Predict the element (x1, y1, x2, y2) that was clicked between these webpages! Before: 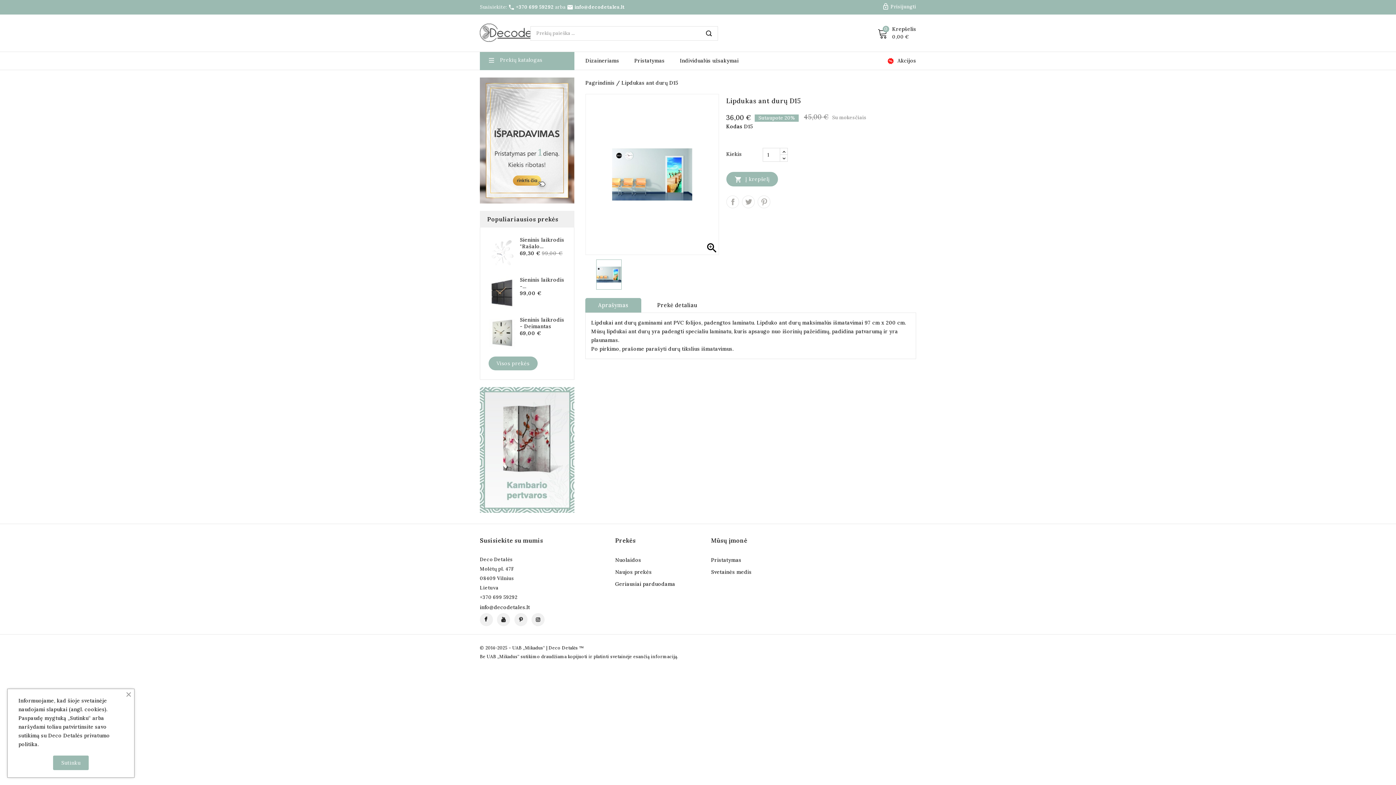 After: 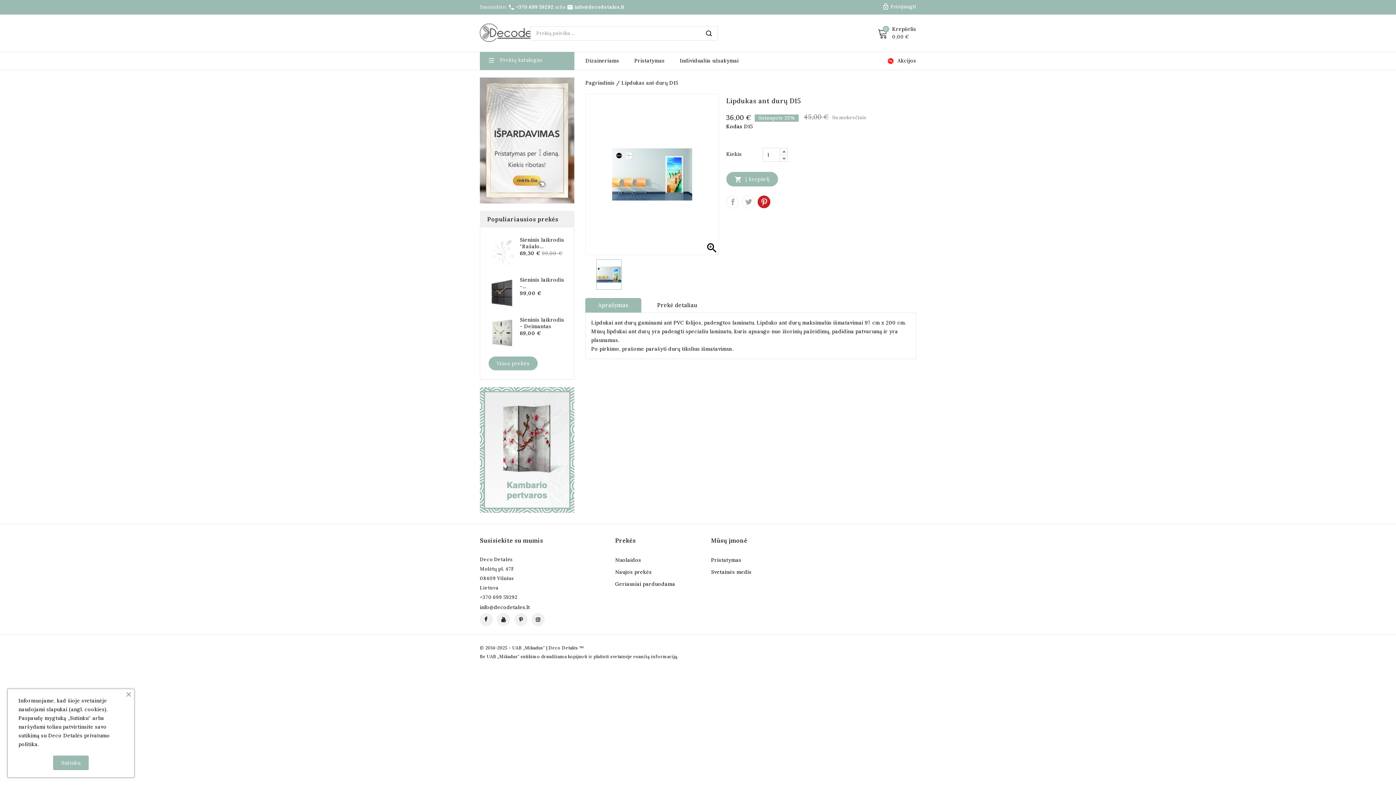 Action: label: Pinterest bbox: (758, 196, 770, 208)